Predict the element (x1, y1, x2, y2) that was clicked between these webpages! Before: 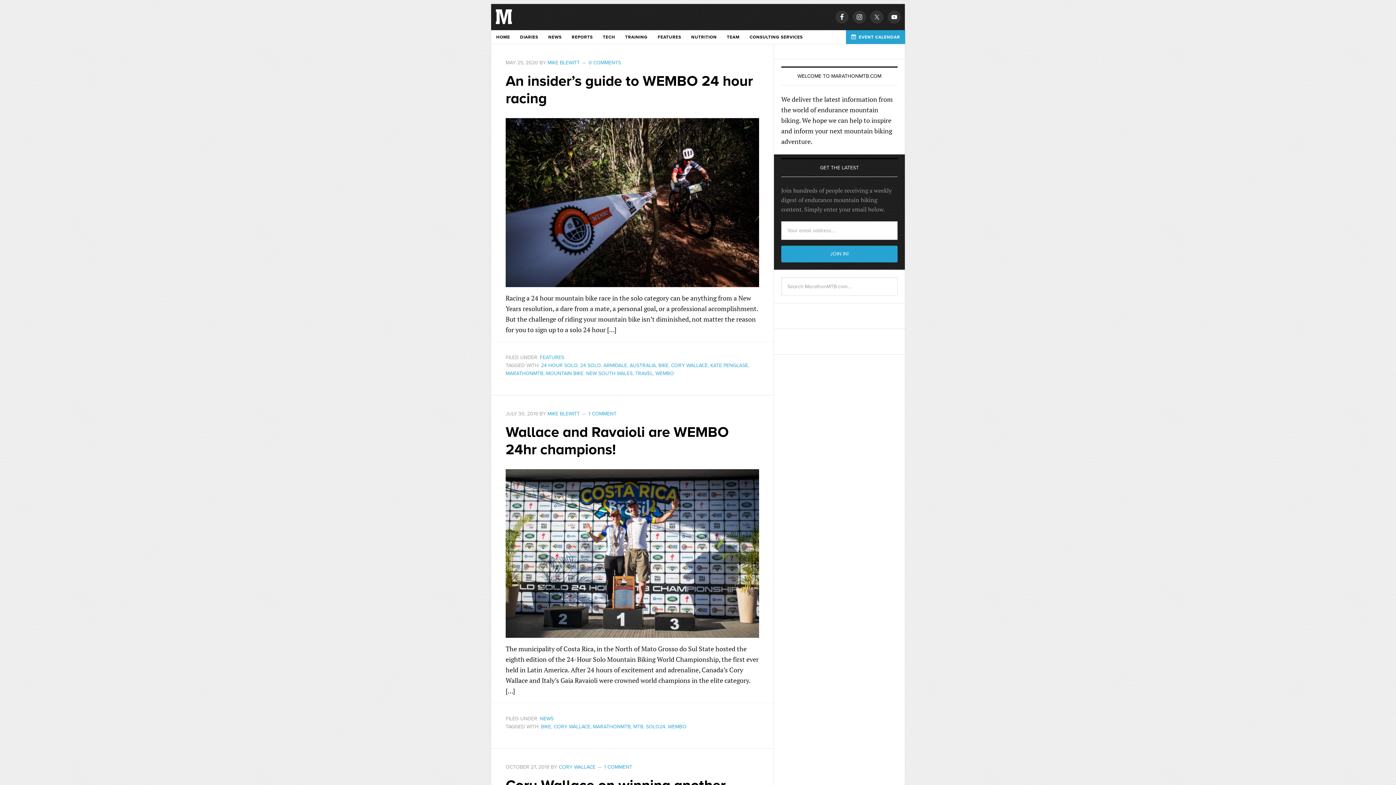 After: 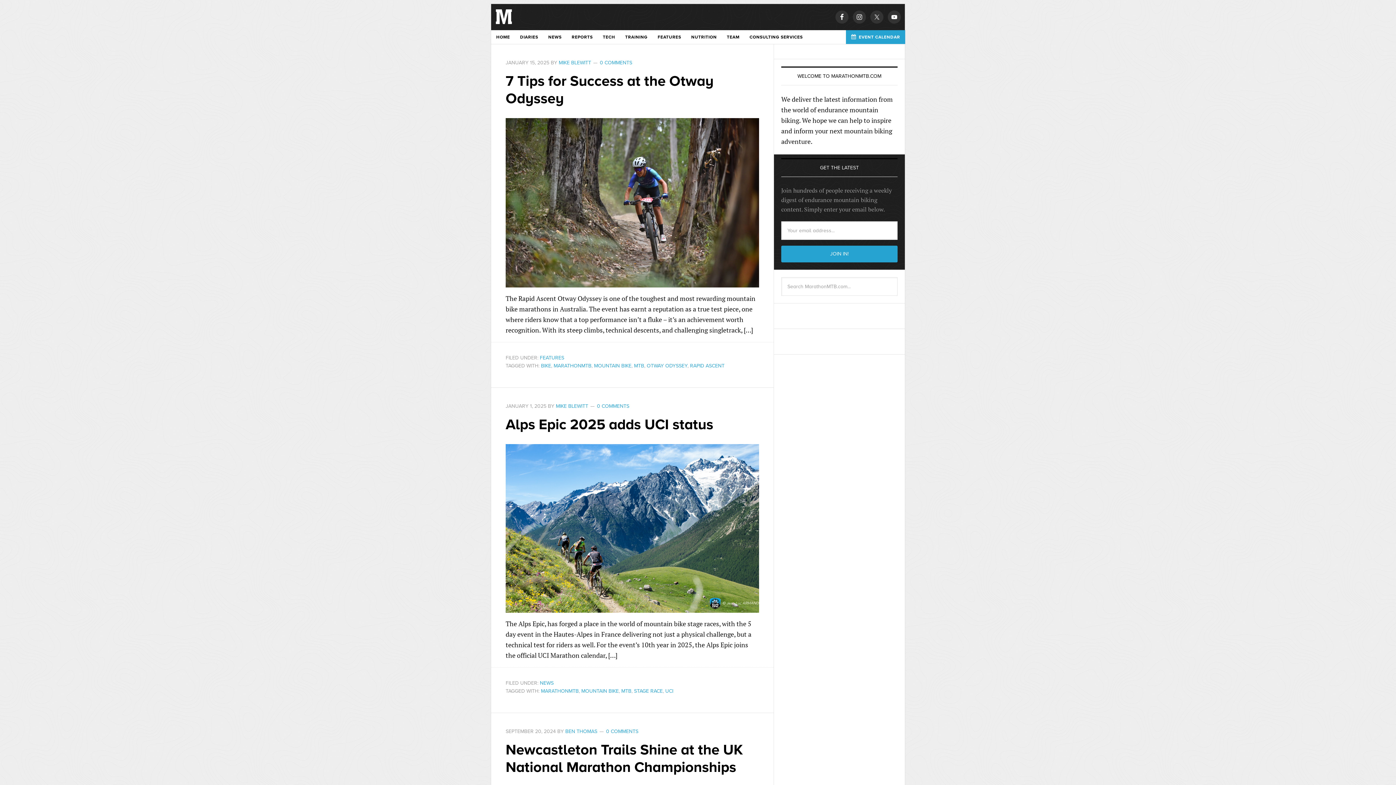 Action: bbox: (633, 724, 643, 730) label: MTB